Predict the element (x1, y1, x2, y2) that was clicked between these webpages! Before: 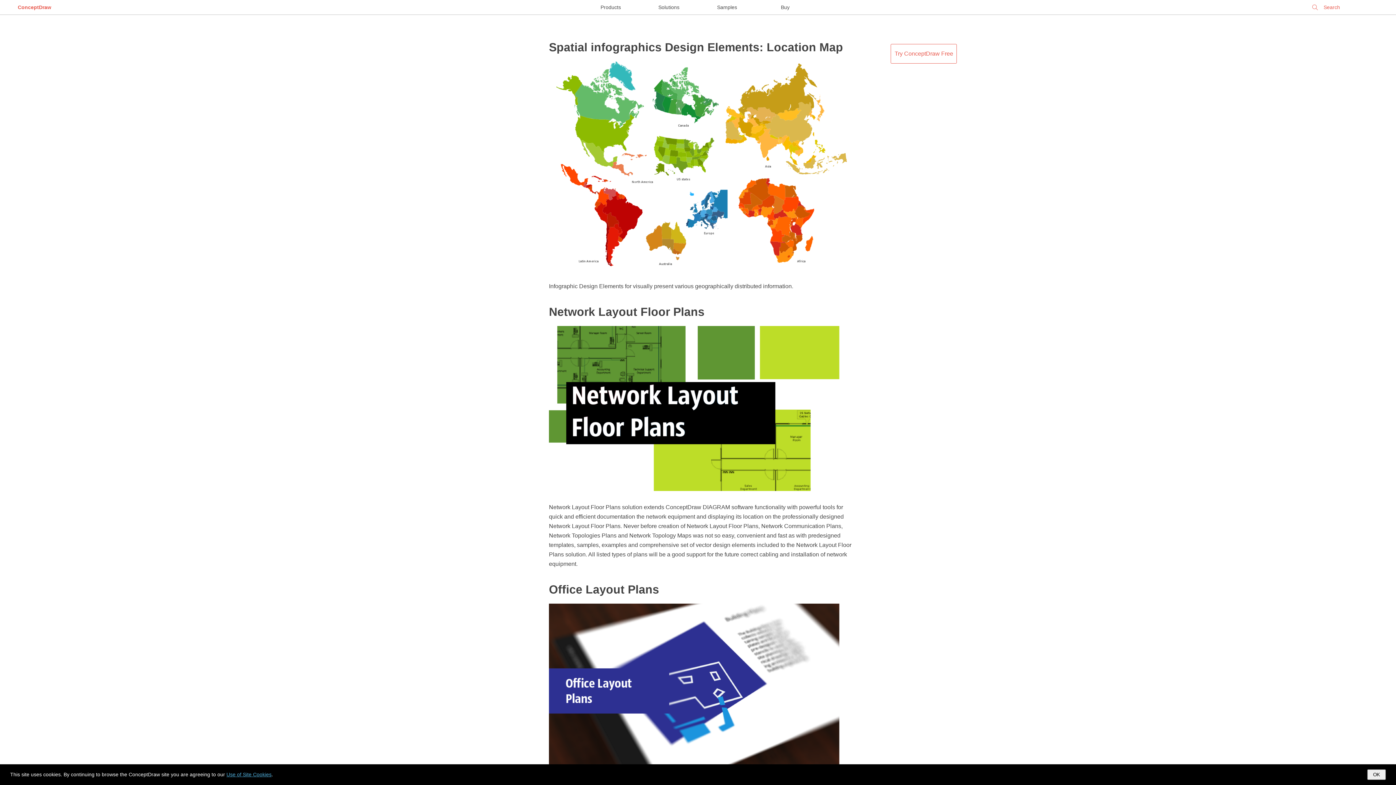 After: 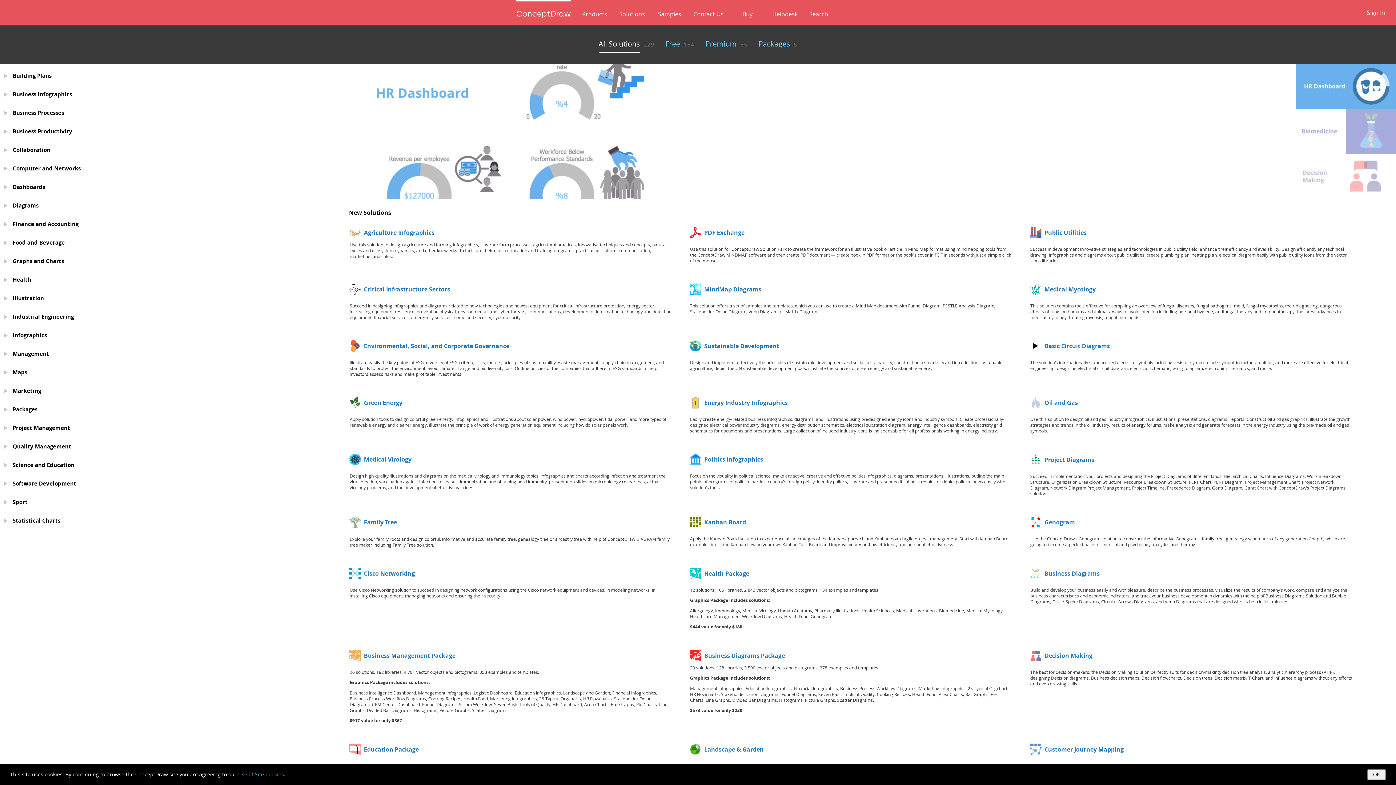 Action: bbox: (650, 0, 687, 14) label: Solutions